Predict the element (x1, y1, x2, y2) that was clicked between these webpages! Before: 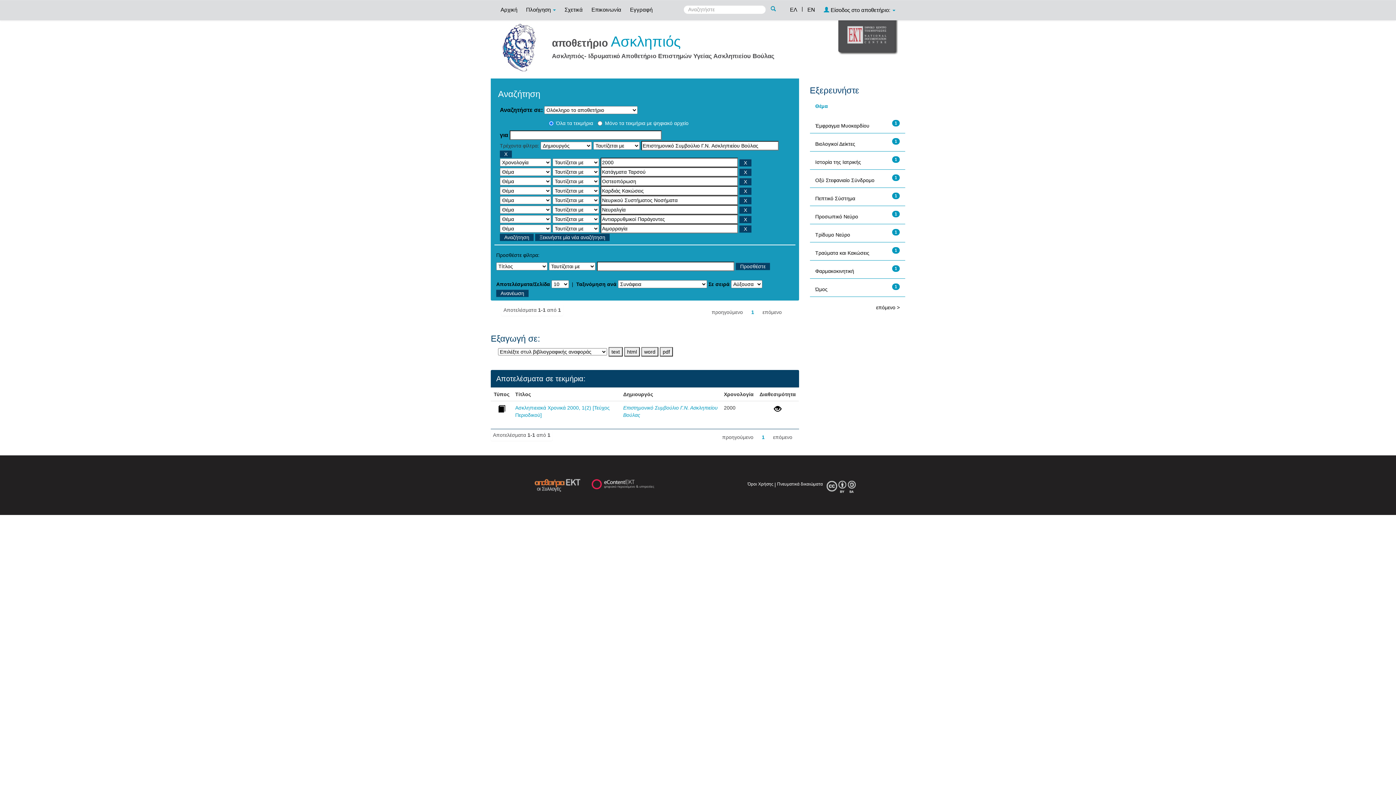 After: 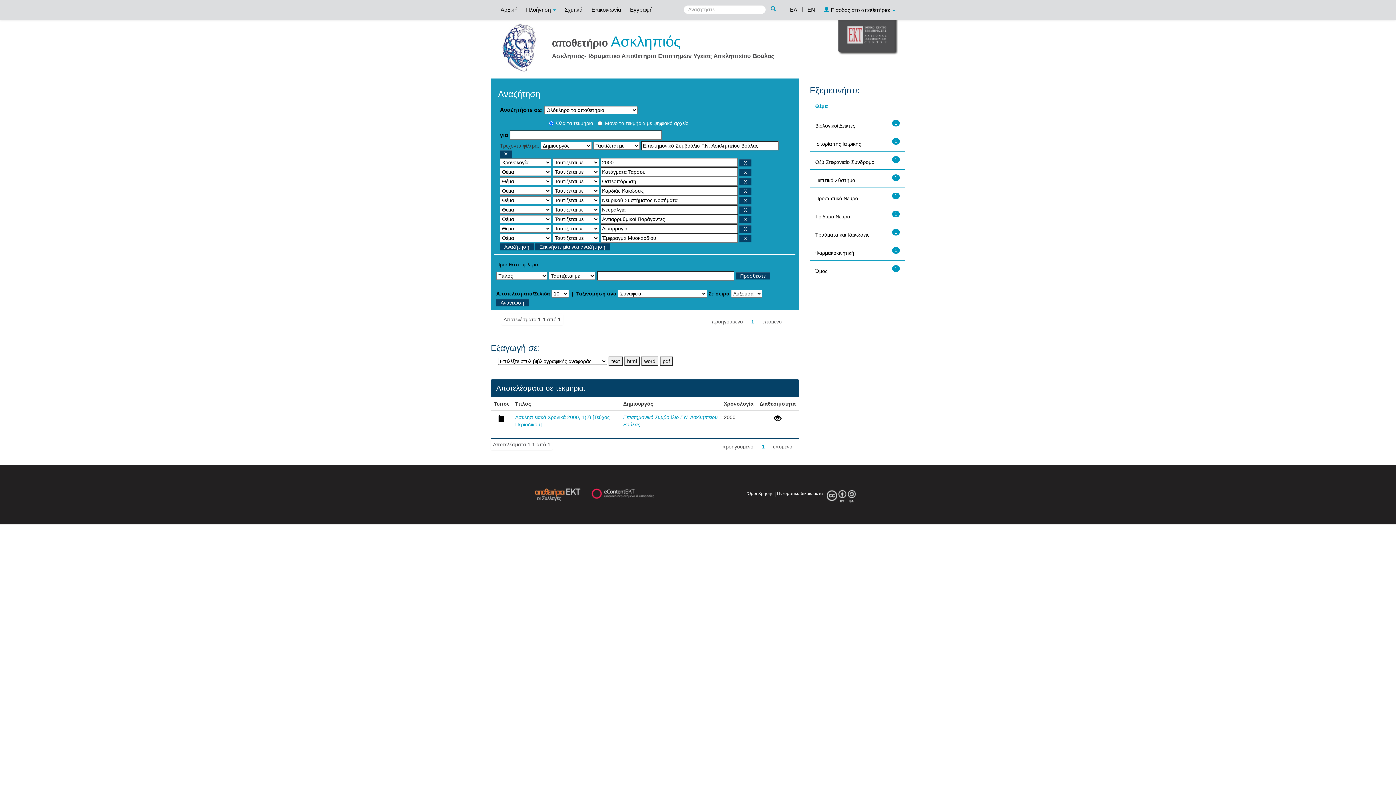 Action: label: Έμφραγμα Μυοκαρδίου bbox: (815, 122, 869, 128)